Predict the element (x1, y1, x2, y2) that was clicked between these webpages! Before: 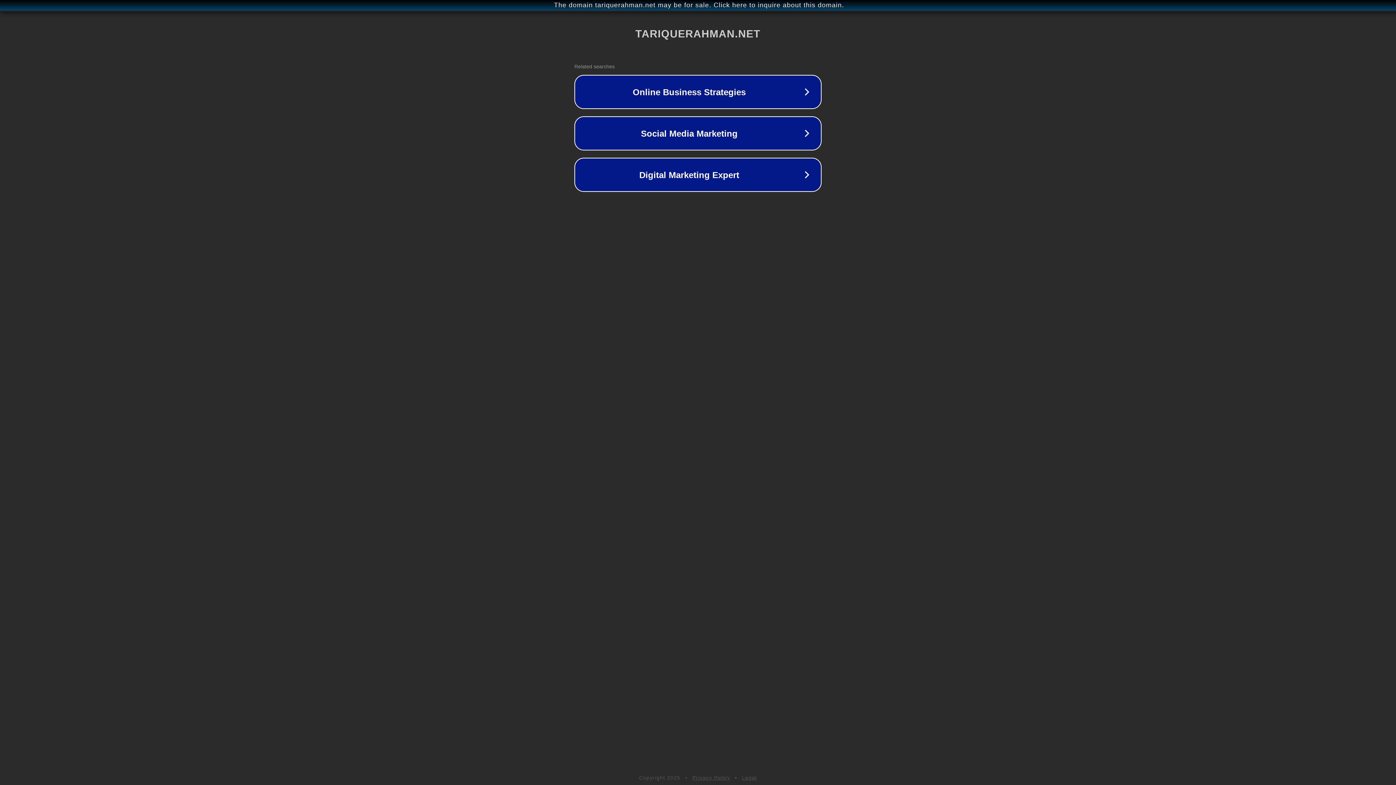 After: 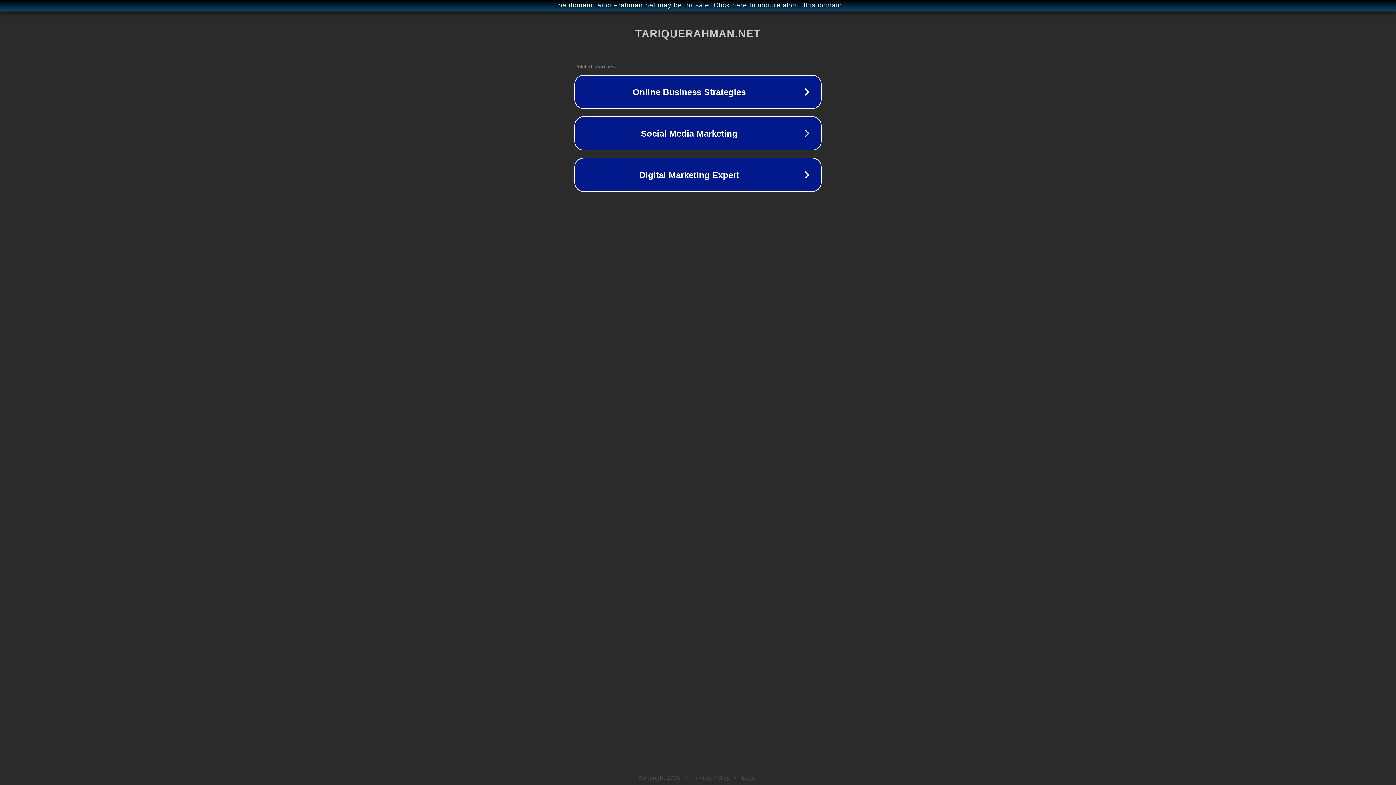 Action: label: Privacy Policy bbox: (692, 775, 730, 781)